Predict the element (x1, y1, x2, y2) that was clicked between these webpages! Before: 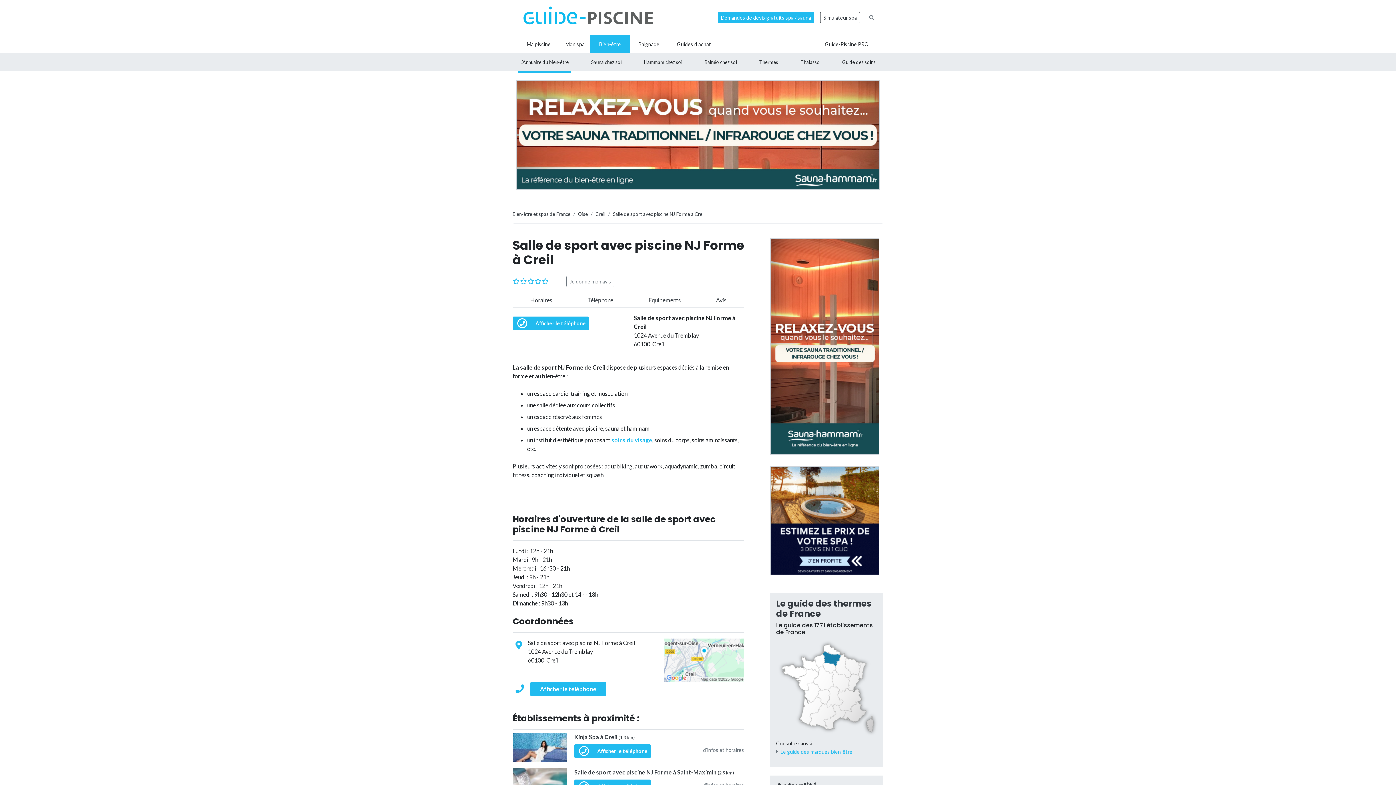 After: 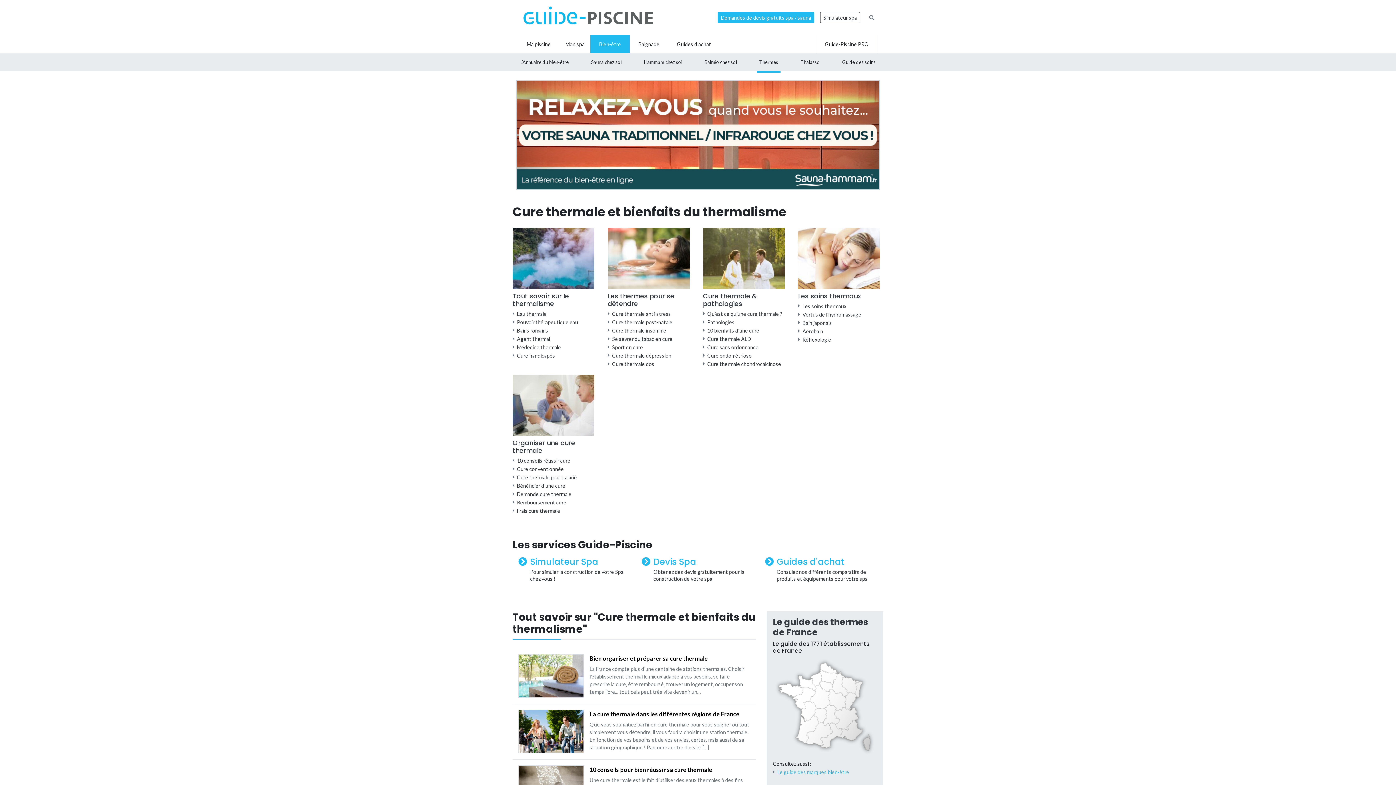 Action: bbox: (757, 53, 780, 71) label: Thermes